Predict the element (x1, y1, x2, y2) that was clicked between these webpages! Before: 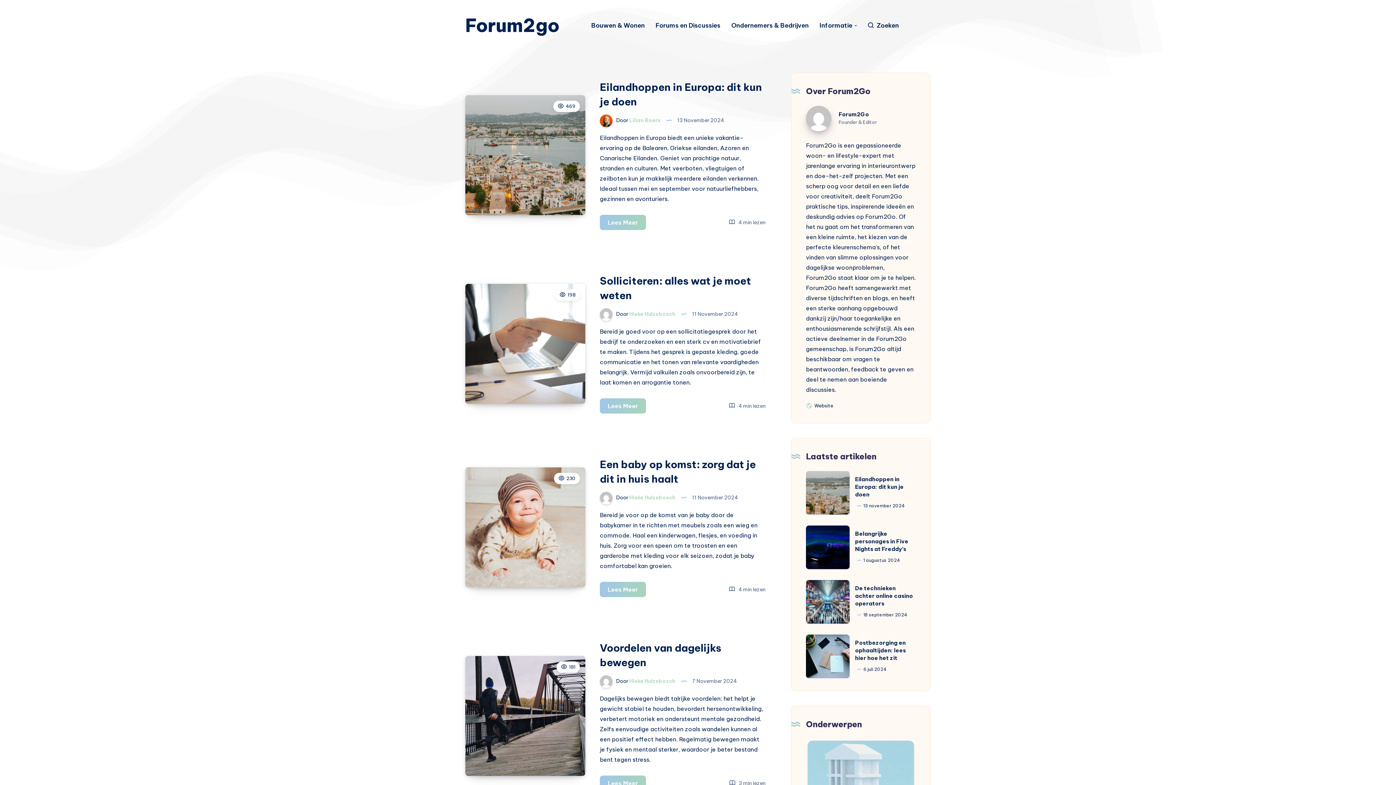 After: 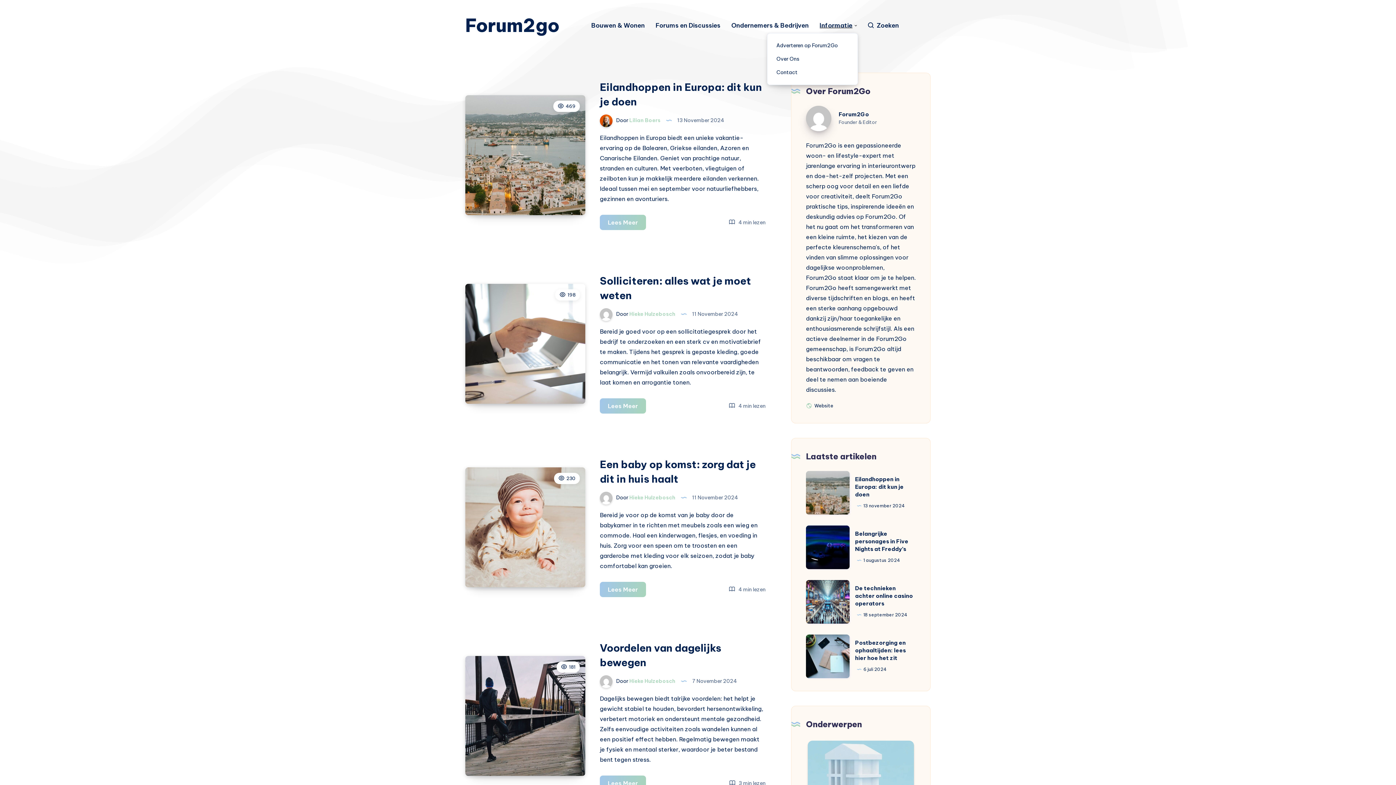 Action: bbox: (819, 21, 852, 29) label: Informatie